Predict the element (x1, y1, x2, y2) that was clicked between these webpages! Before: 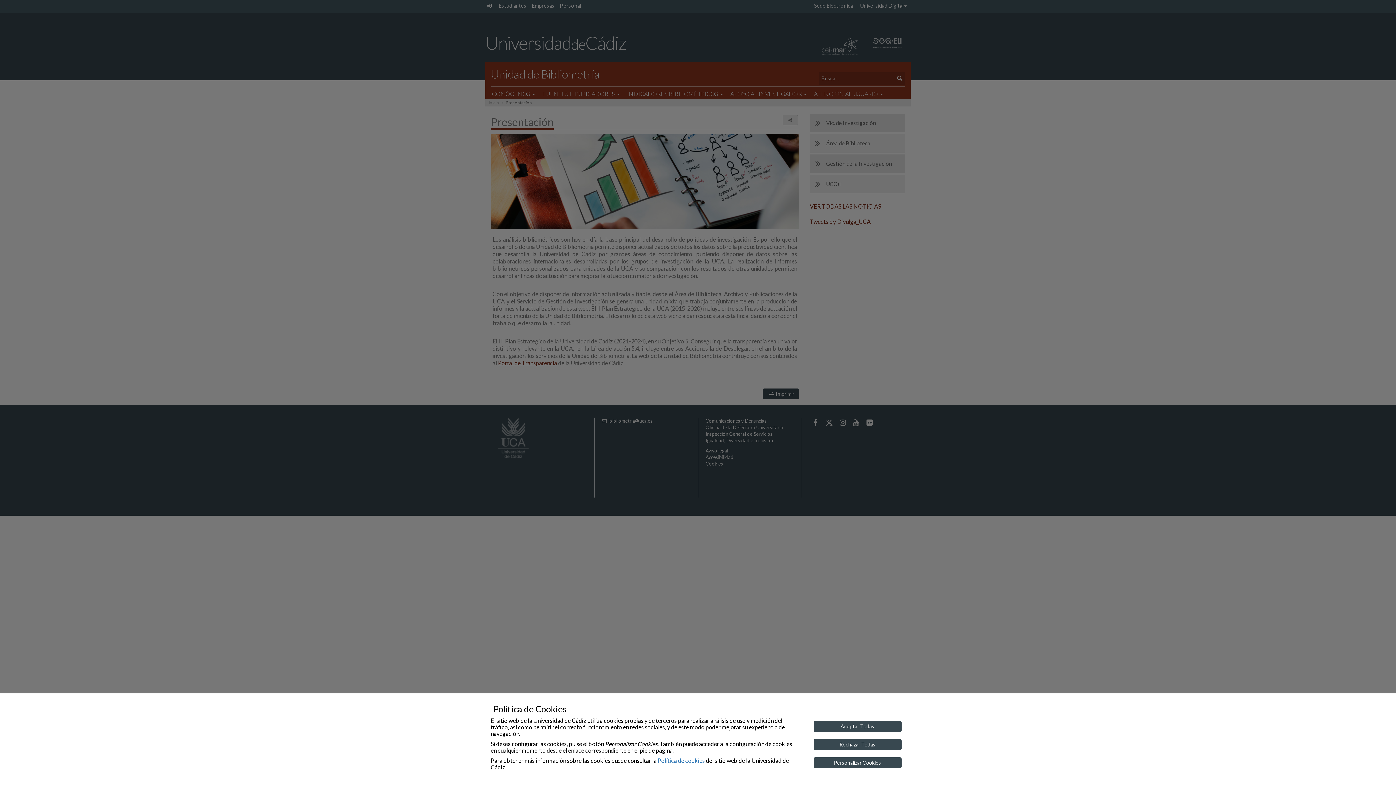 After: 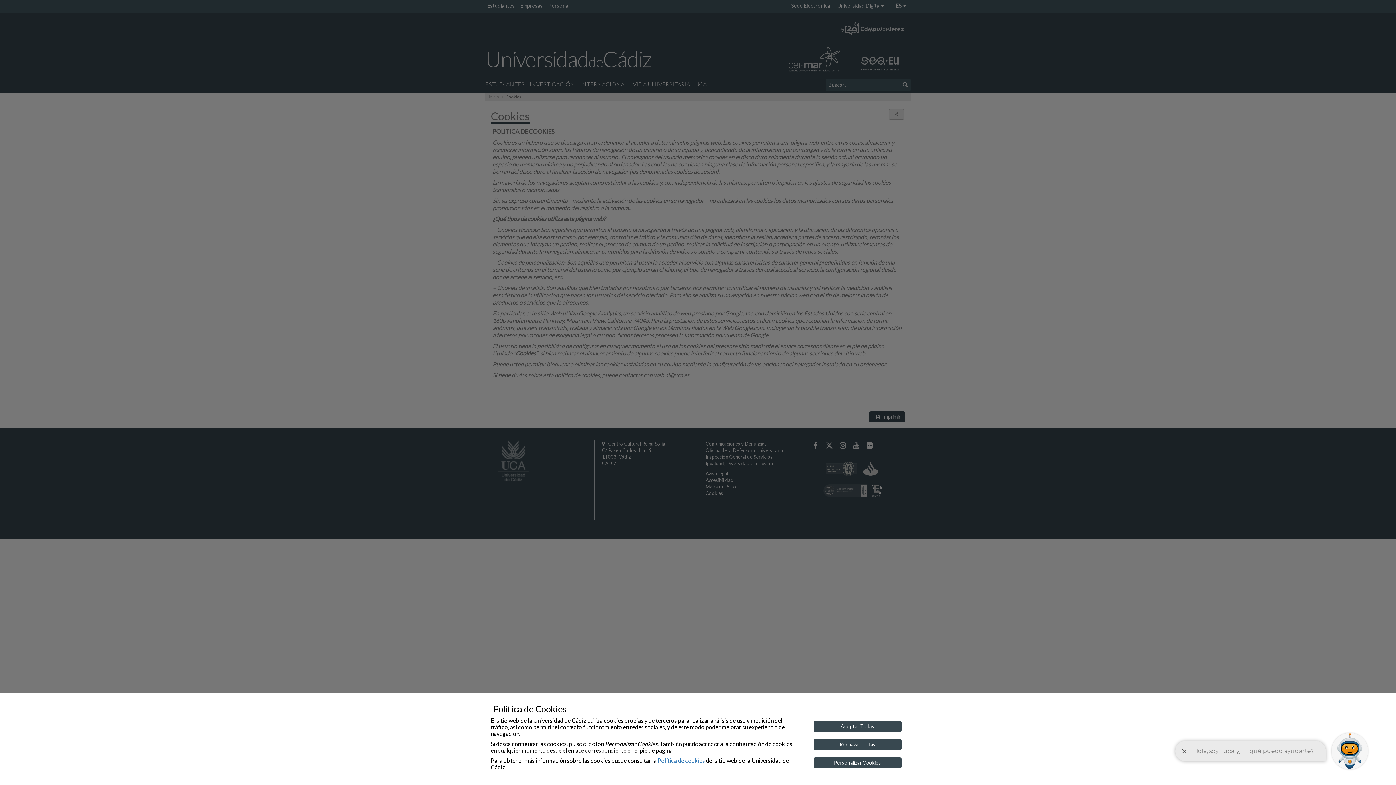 Action: label: Política de cookies bbox: (657, 757, 705, 764)